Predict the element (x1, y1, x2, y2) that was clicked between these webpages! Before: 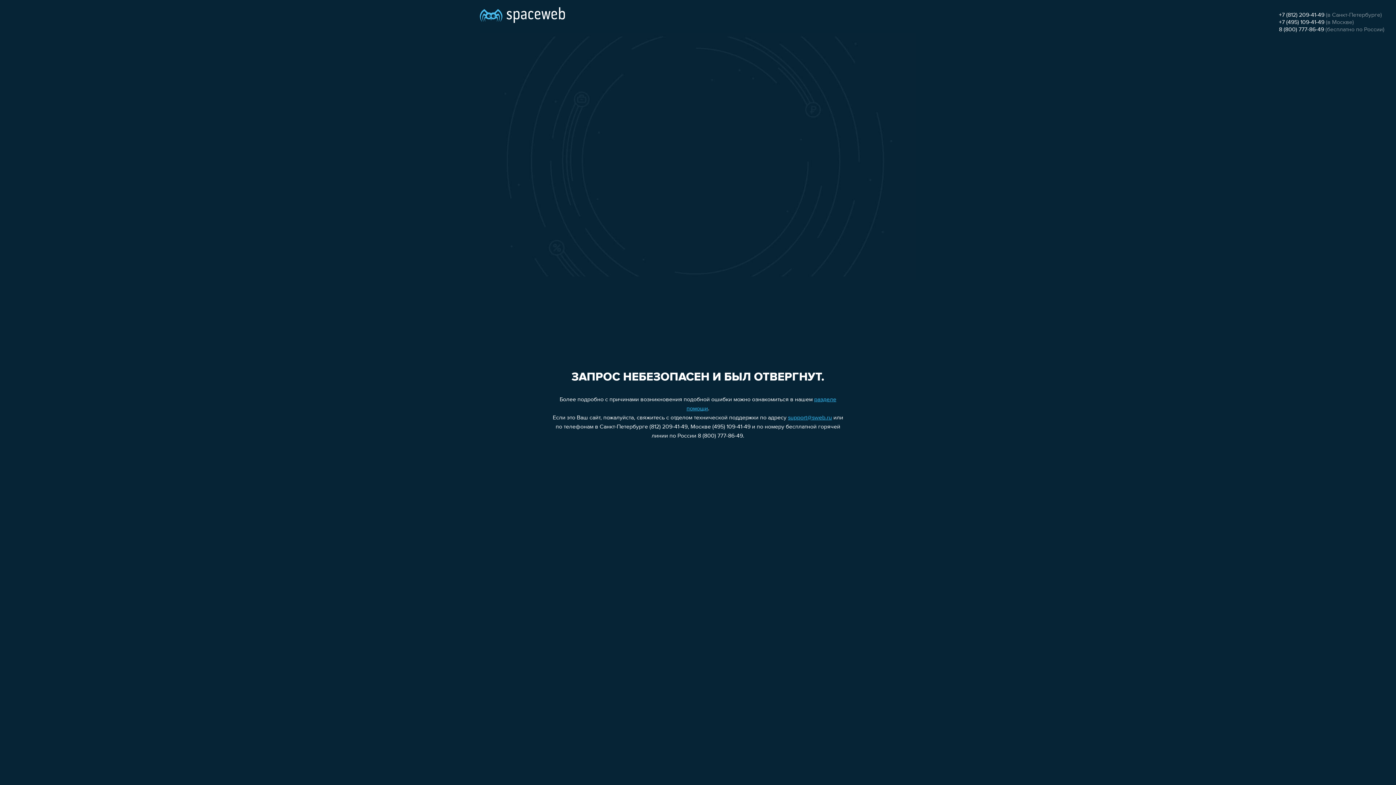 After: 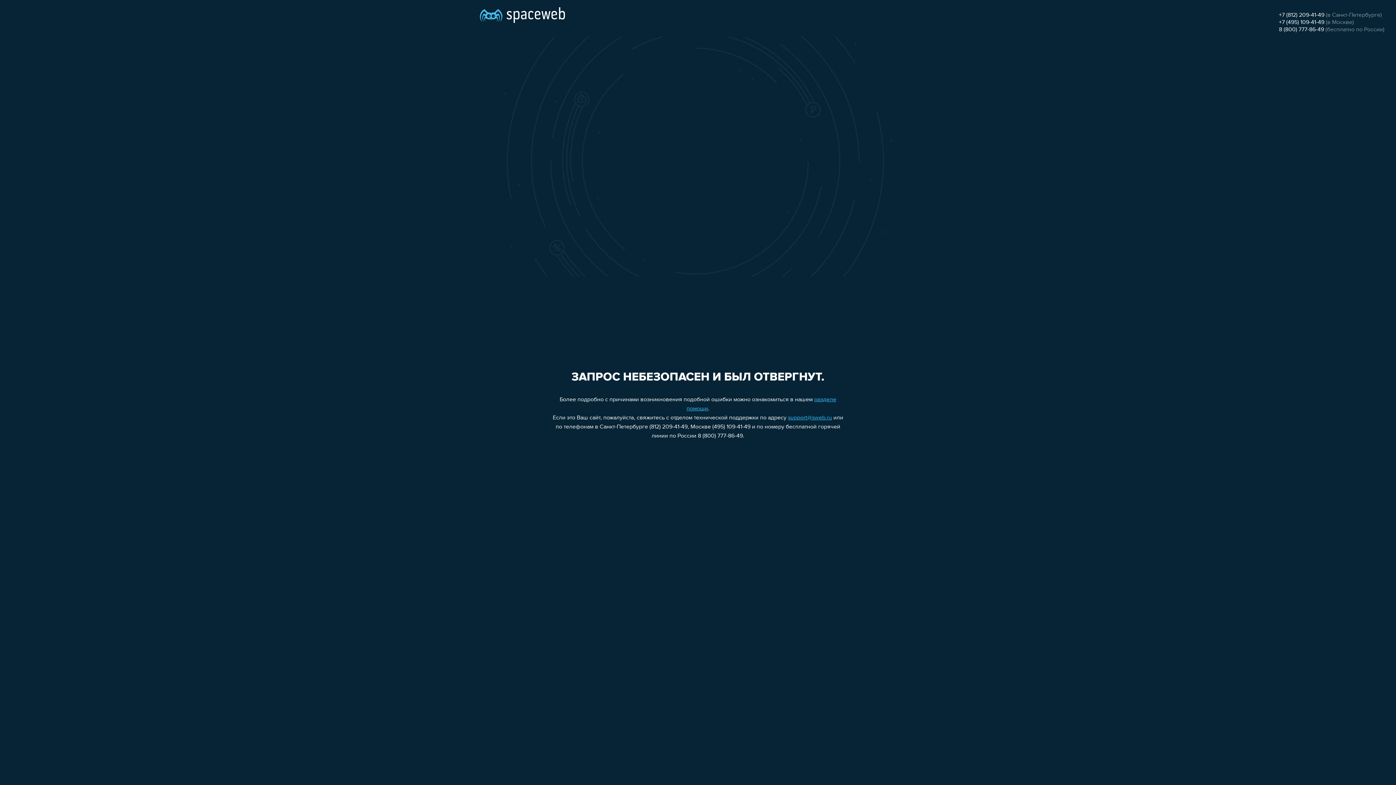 Action: bbox: (1279, 19, 1324, 25) label: +7 (495) 109-41-49